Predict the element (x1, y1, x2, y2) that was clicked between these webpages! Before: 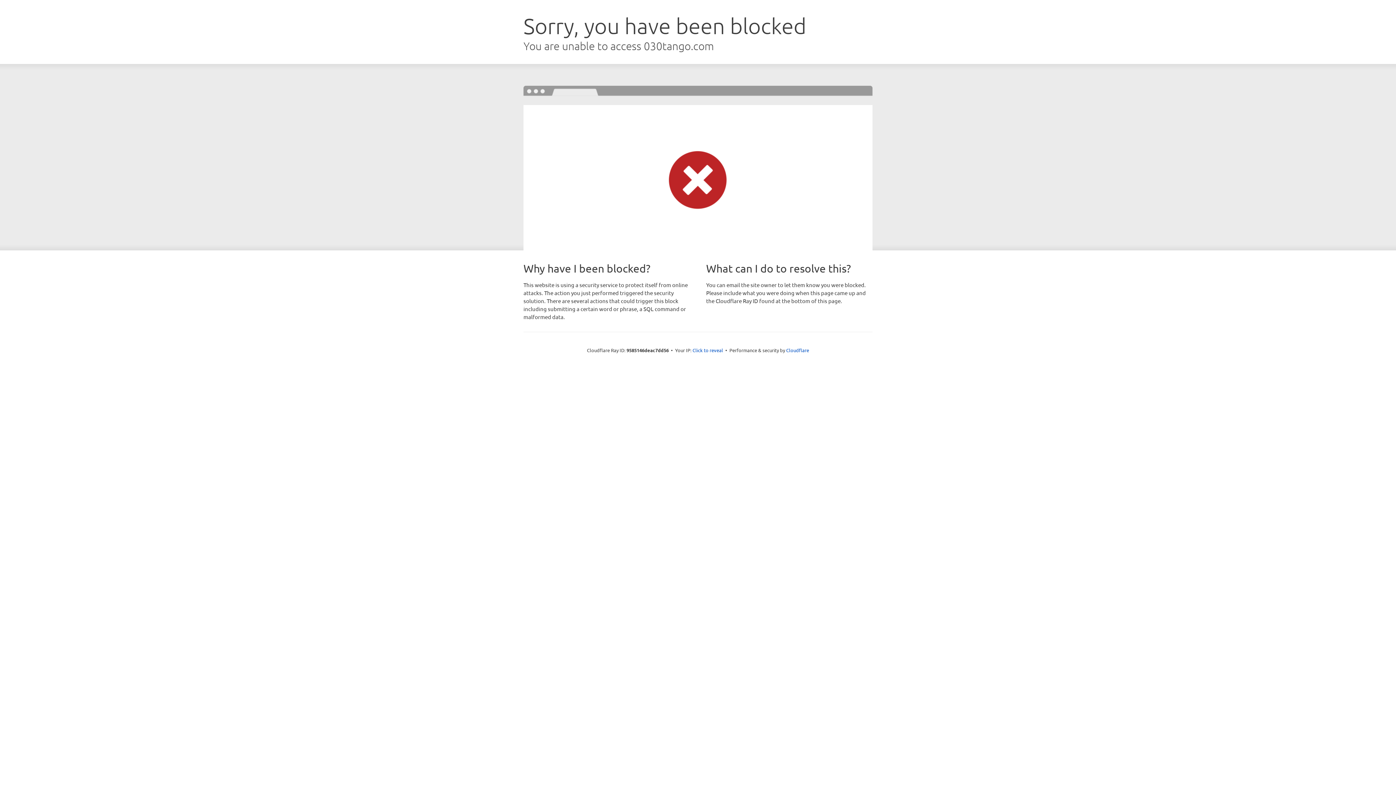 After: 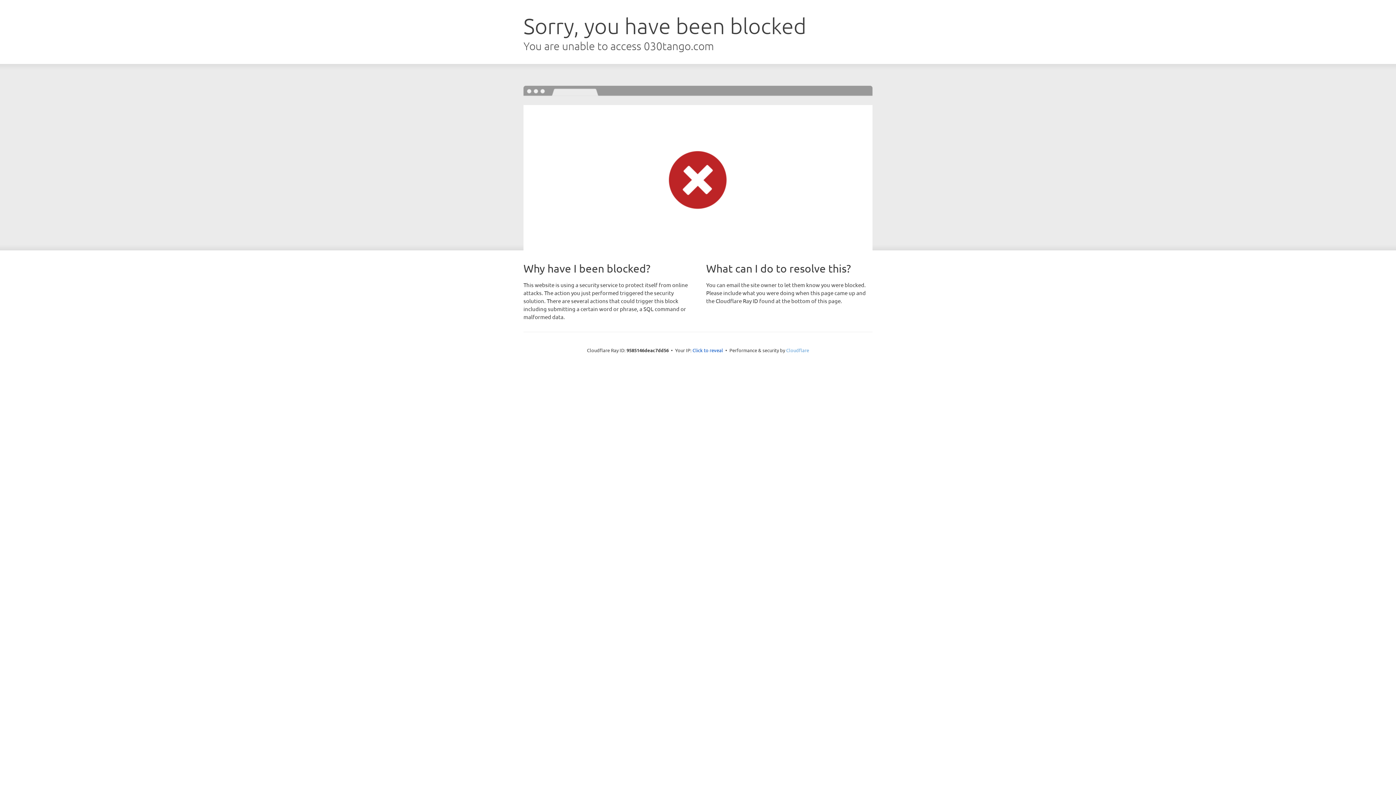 Action: label: Cloudflare bbox: (786, 347, 809, 353)